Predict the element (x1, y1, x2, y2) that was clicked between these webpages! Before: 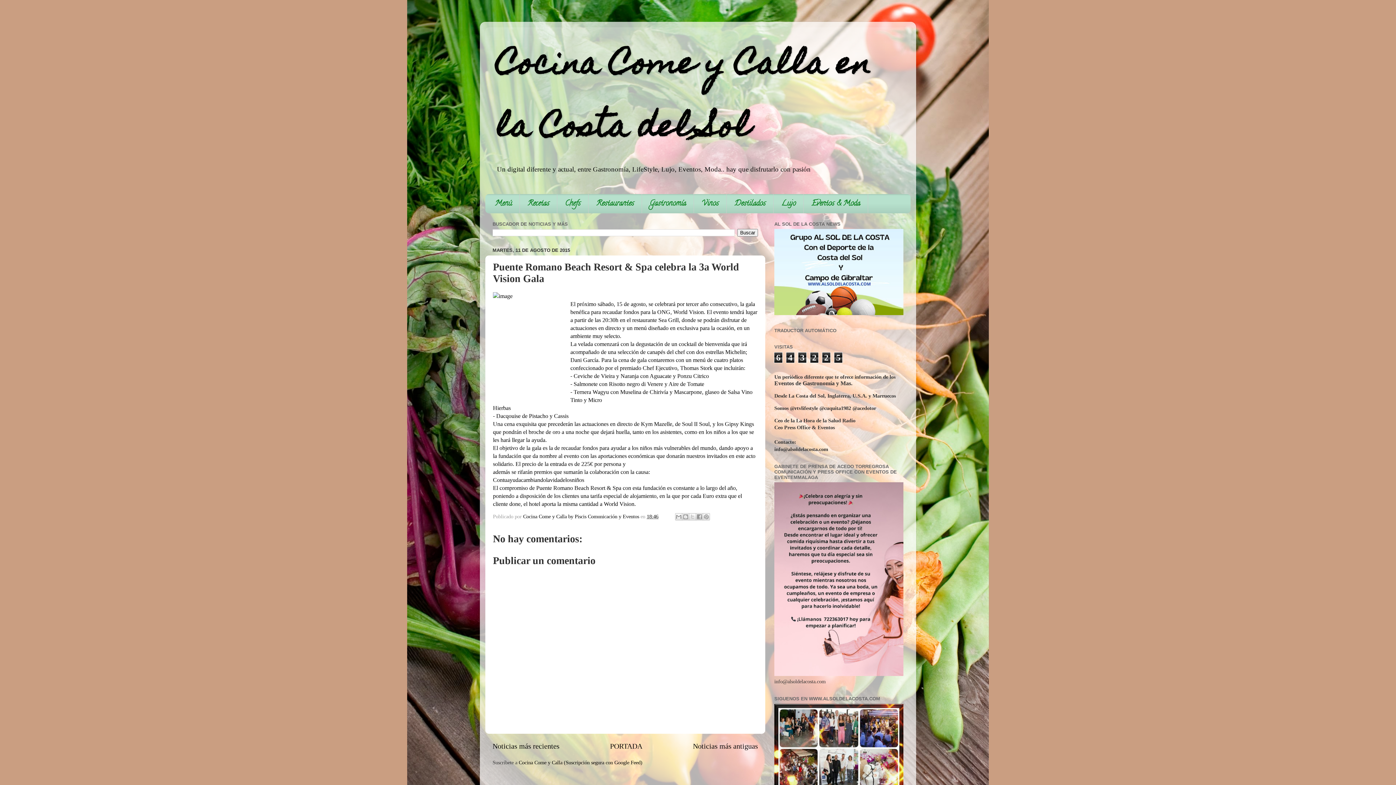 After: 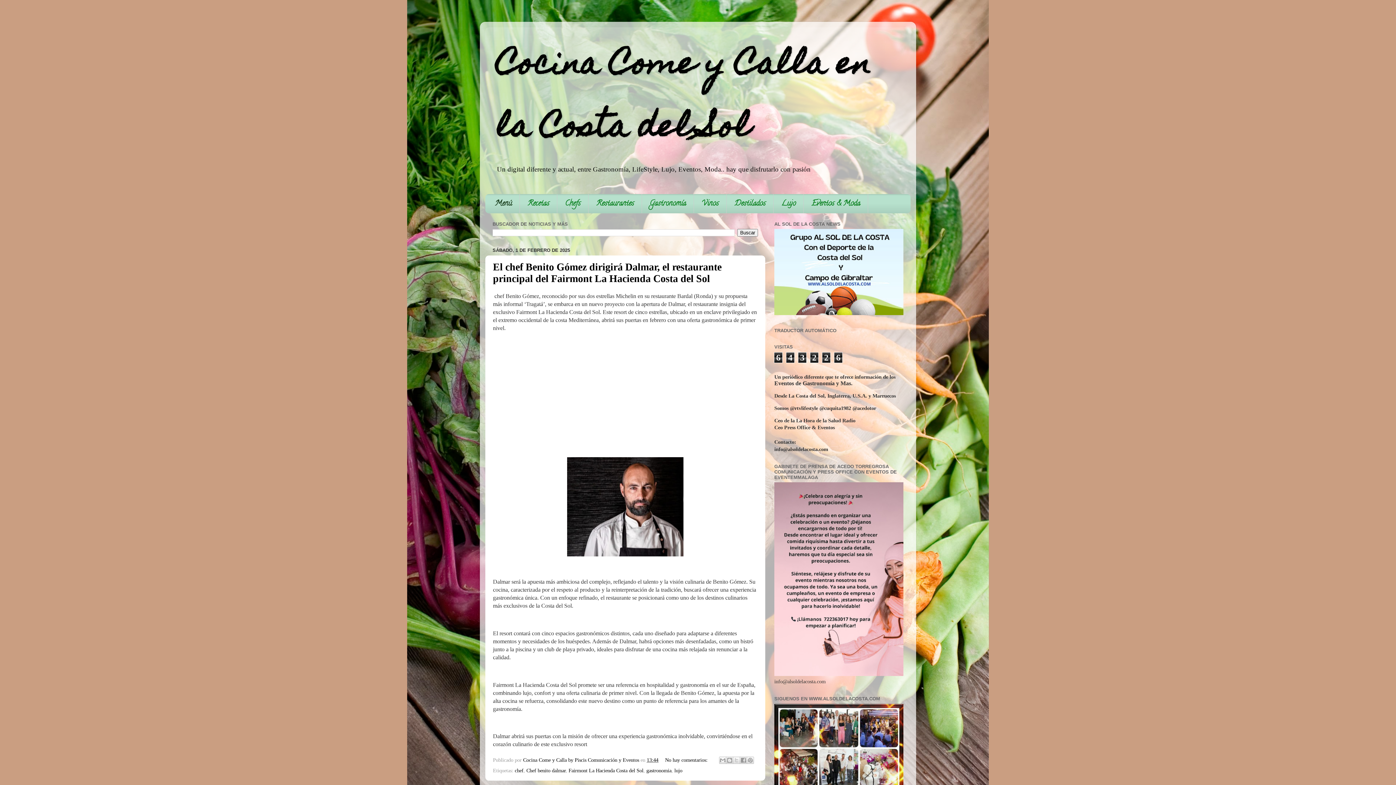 Action: bbox: (496, 35, 870, 160) label: Cocina Come y Calla en la Costa del Sol